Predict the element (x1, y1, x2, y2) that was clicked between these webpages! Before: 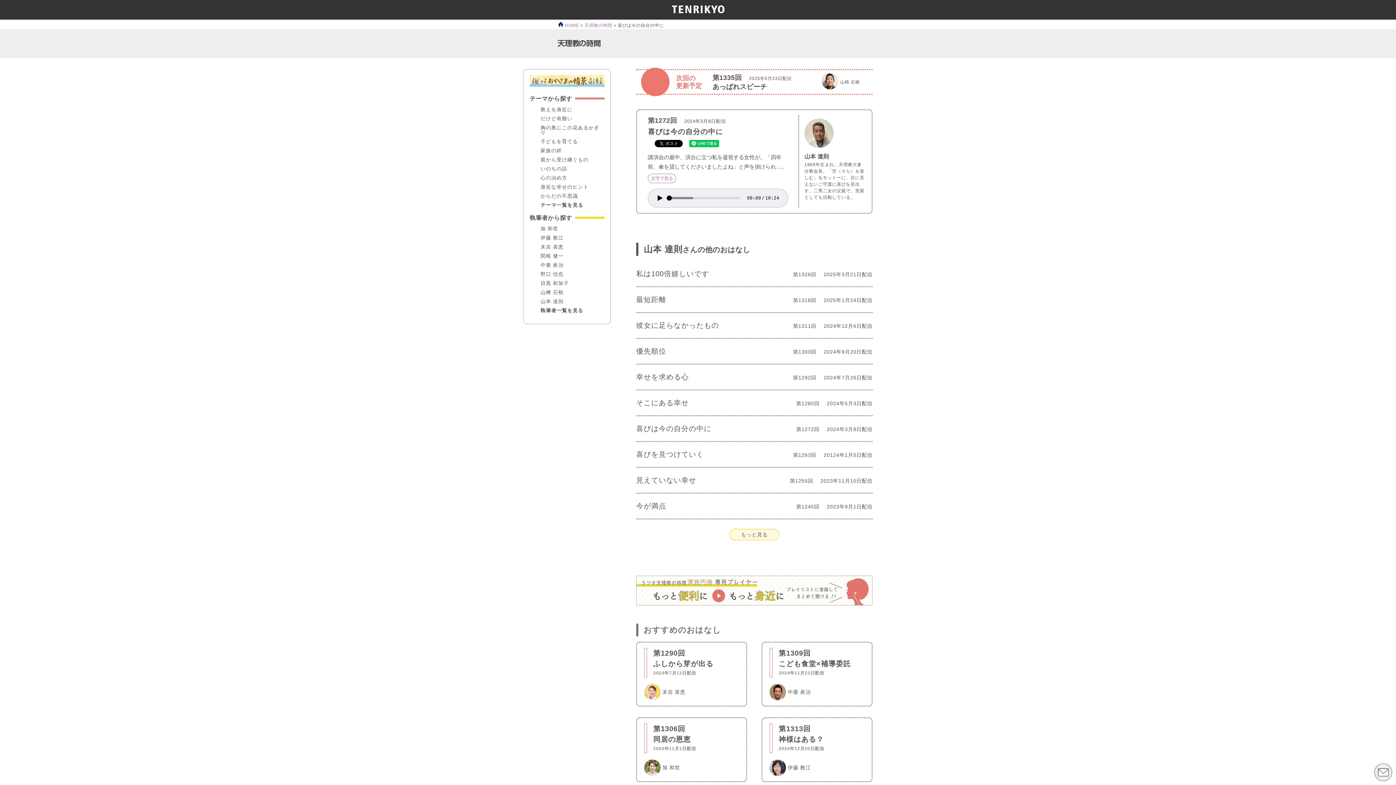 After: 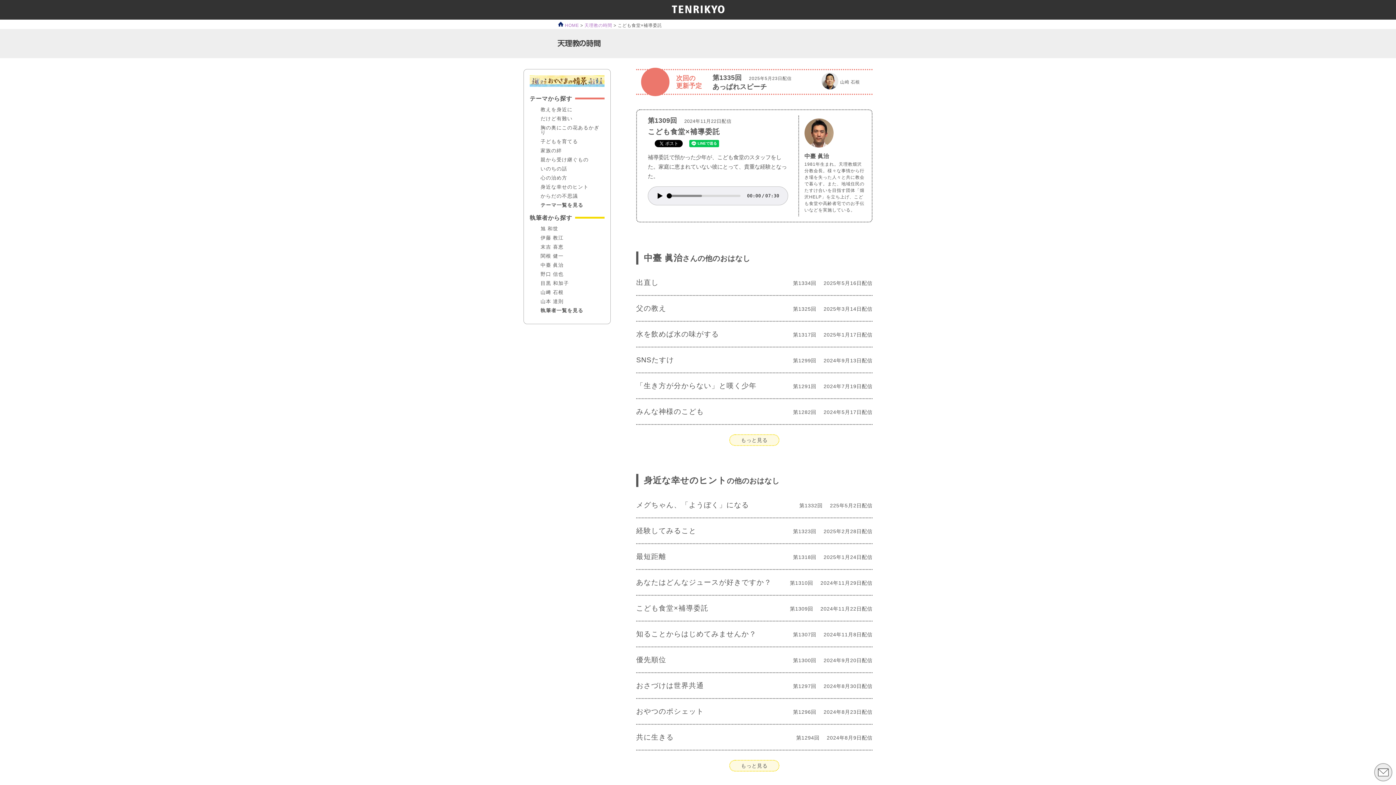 Action: label: こども食堂×補導委託 bbox: (761, 642, 872, 706)